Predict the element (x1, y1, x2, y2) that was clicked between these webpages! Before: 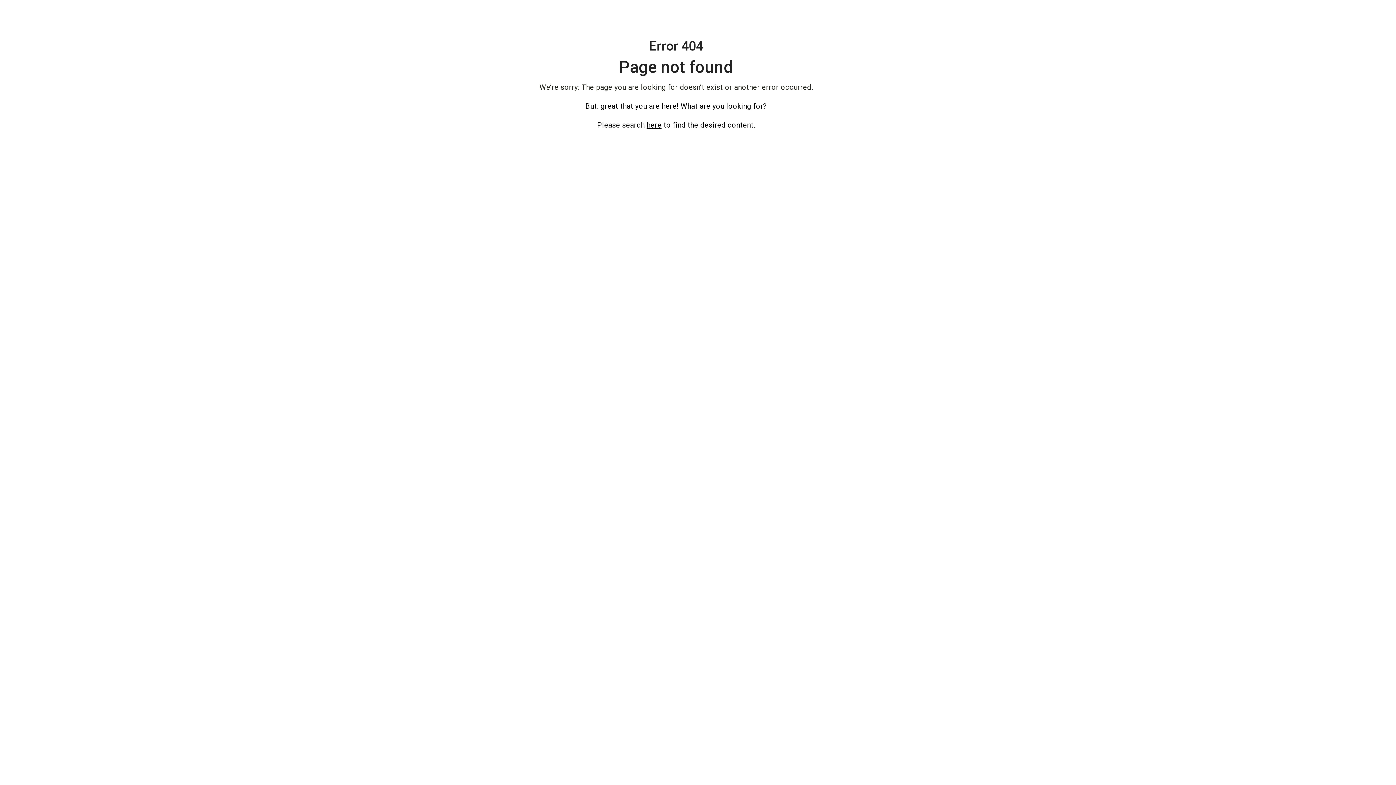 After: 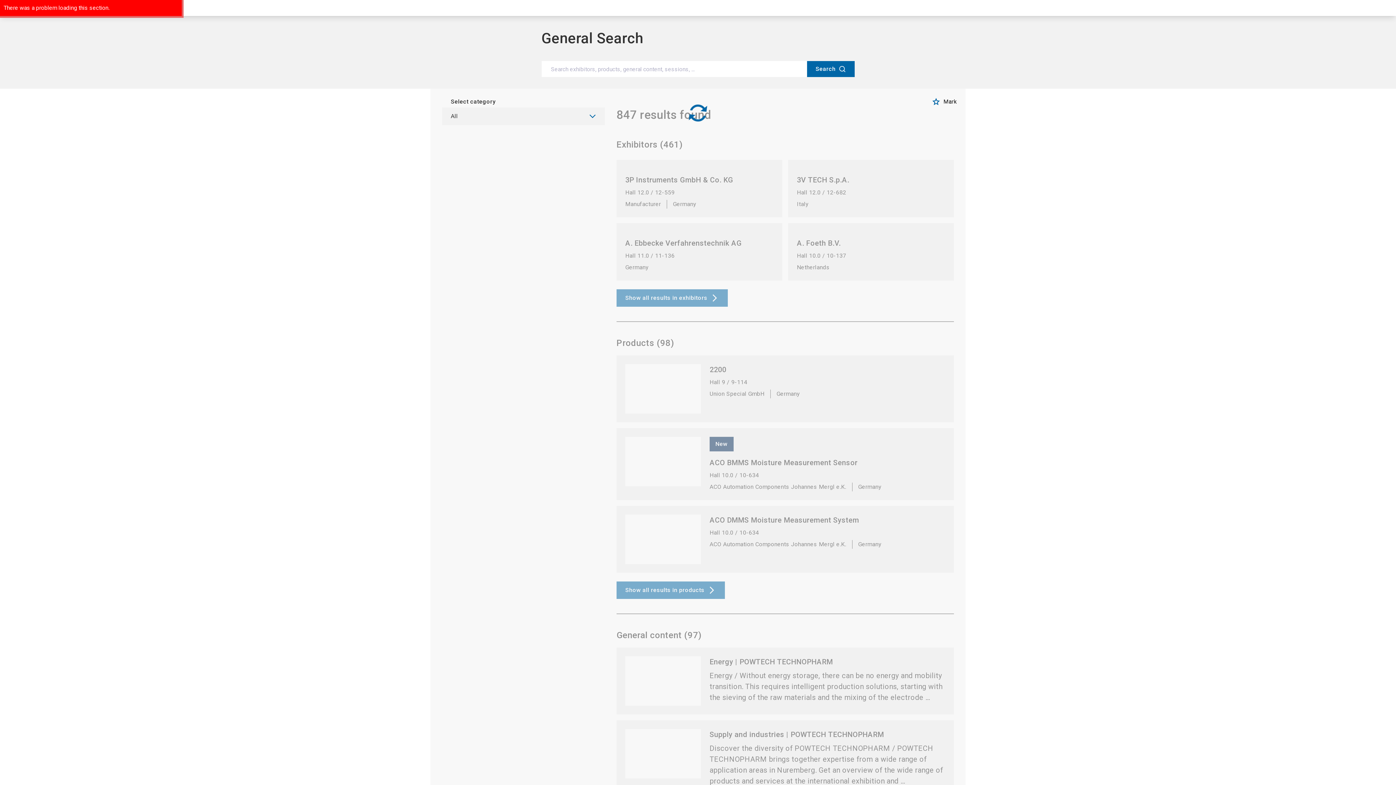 Action: bbox: (646, 120, 661, 129) label: here